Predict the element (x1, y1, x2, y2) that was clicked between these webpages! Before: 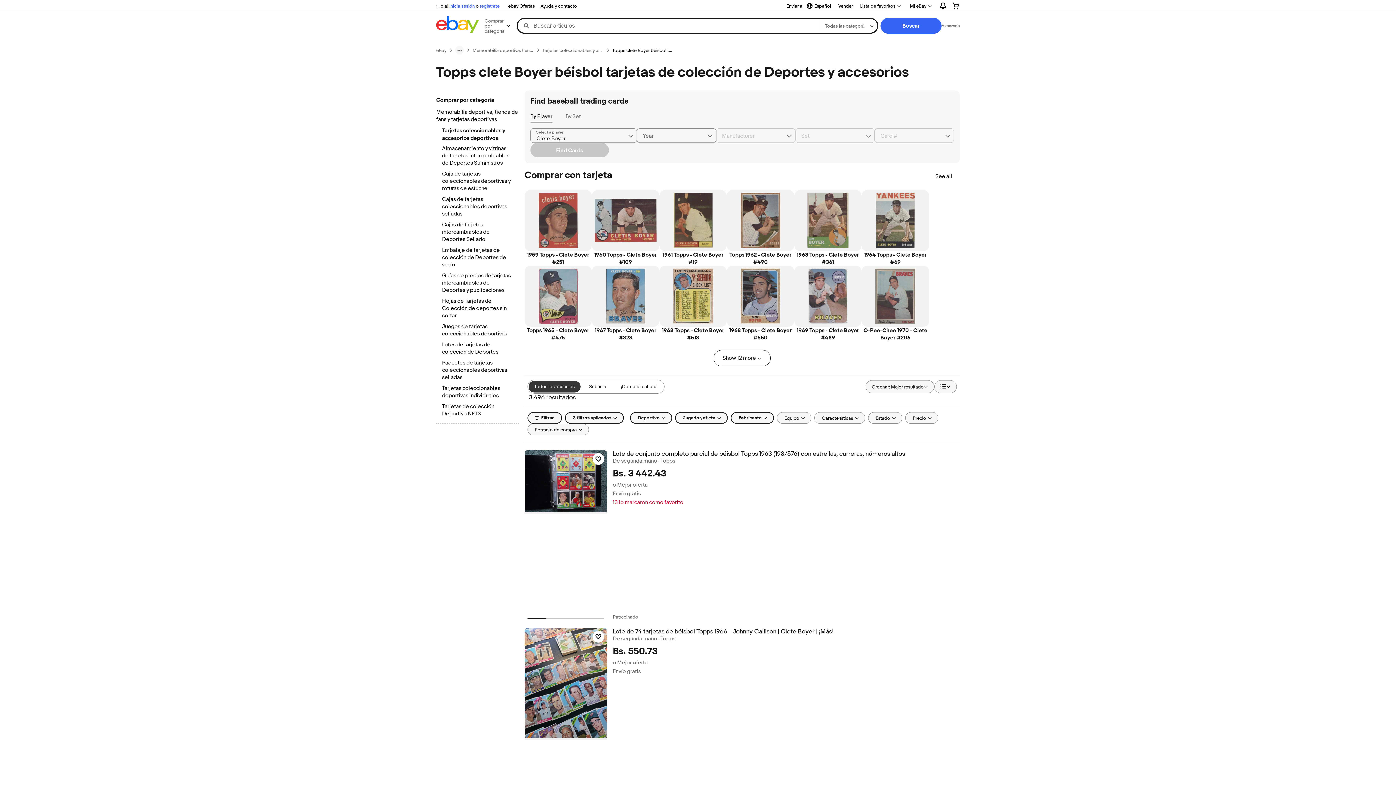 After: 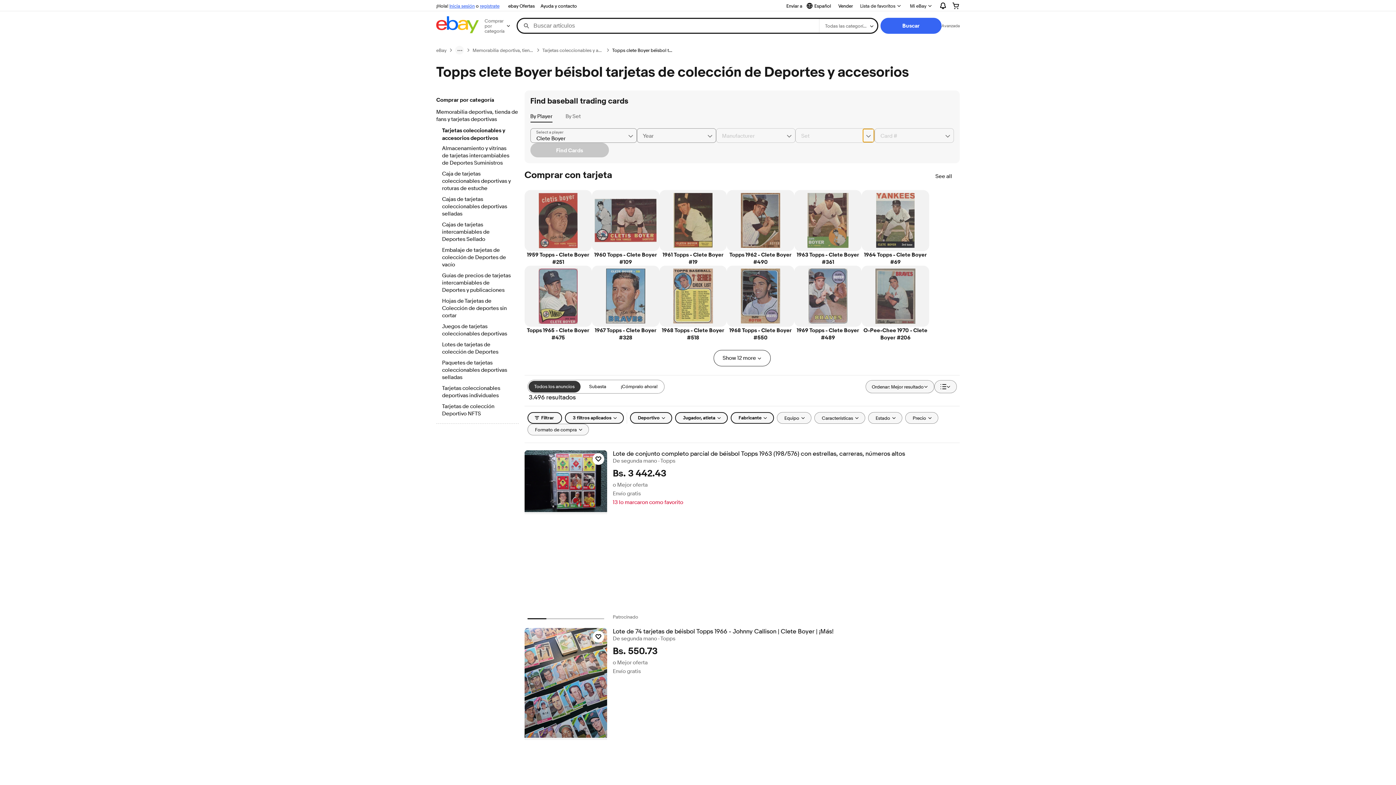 Action: label: Chevron down button bbox: (862, 128, 874, 142)